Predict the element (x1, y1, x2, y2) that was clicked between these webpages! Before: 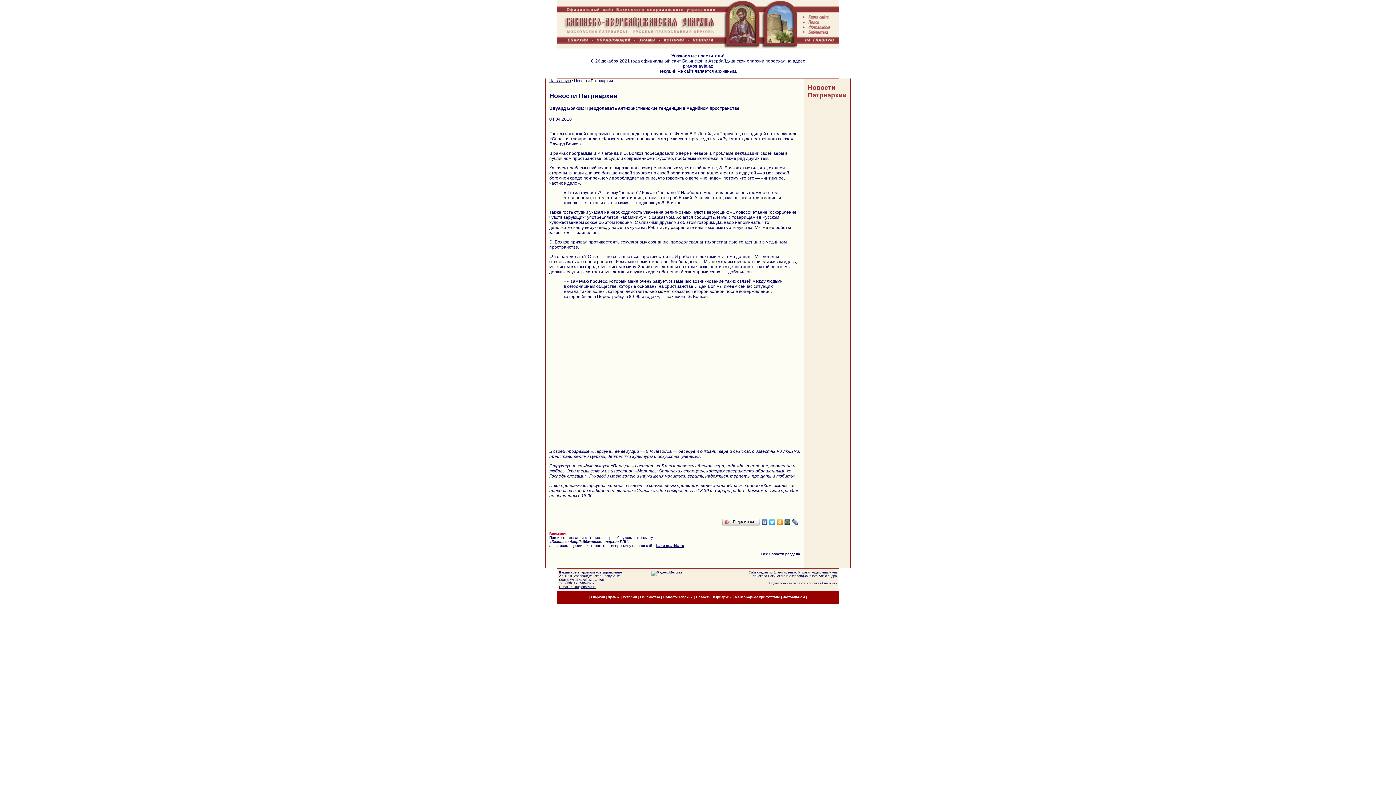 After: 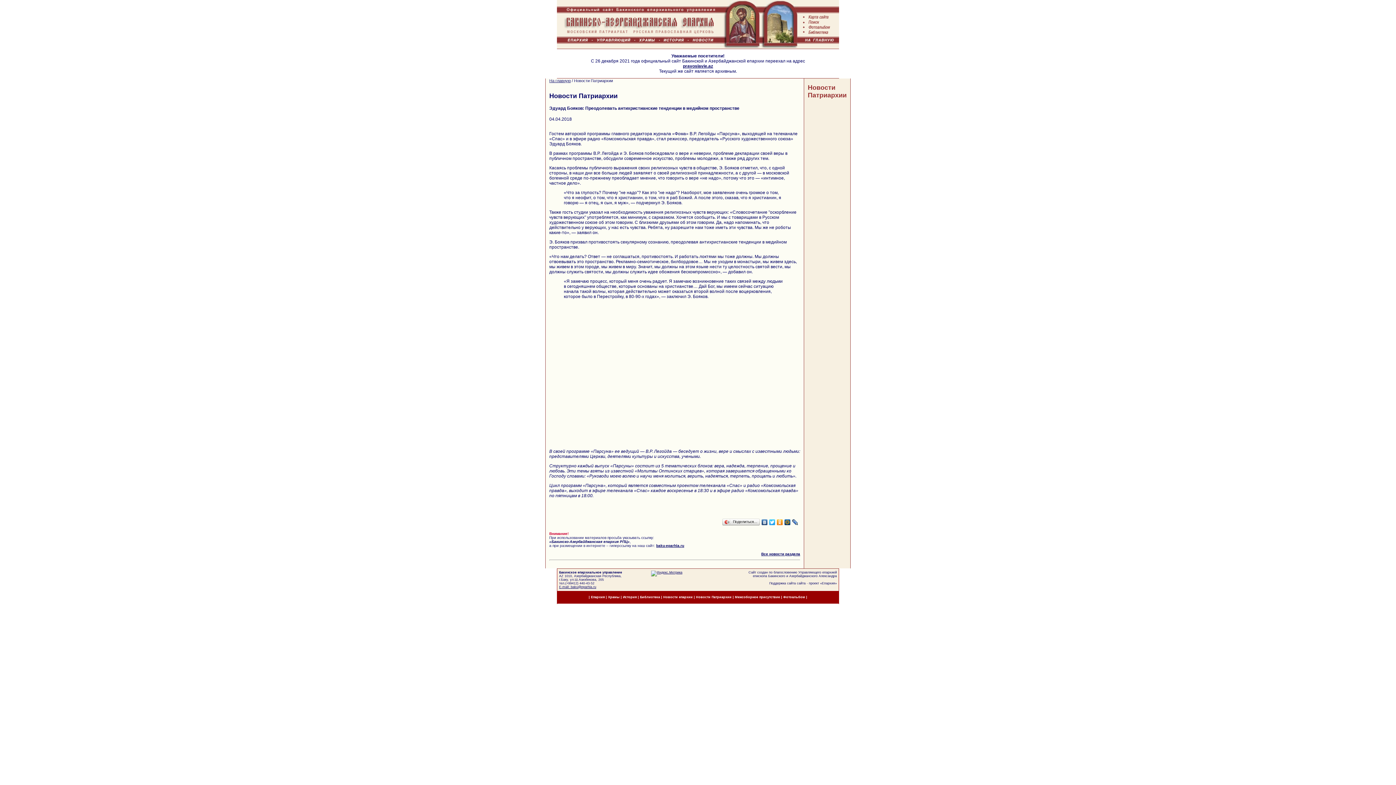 Action: bbox: (784, 517, 791, 527)